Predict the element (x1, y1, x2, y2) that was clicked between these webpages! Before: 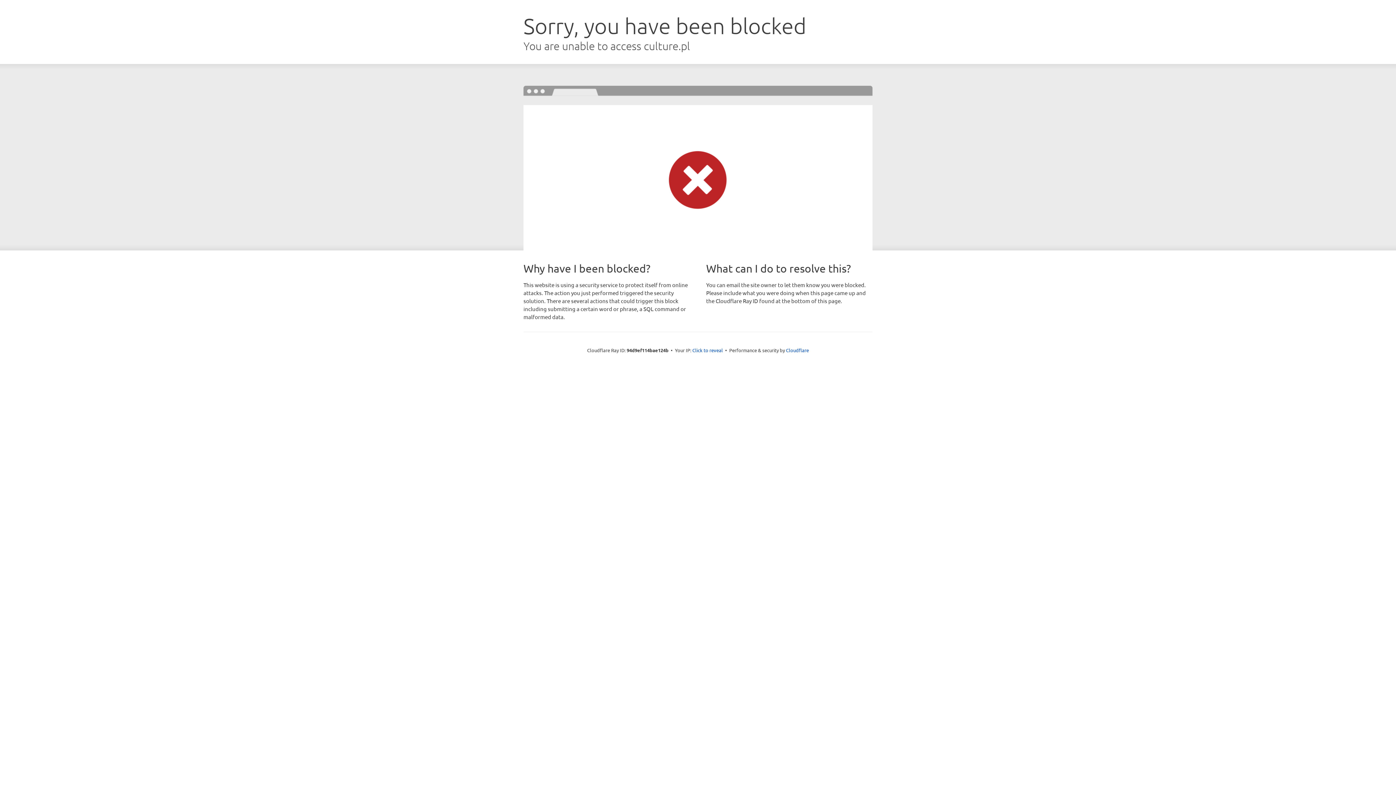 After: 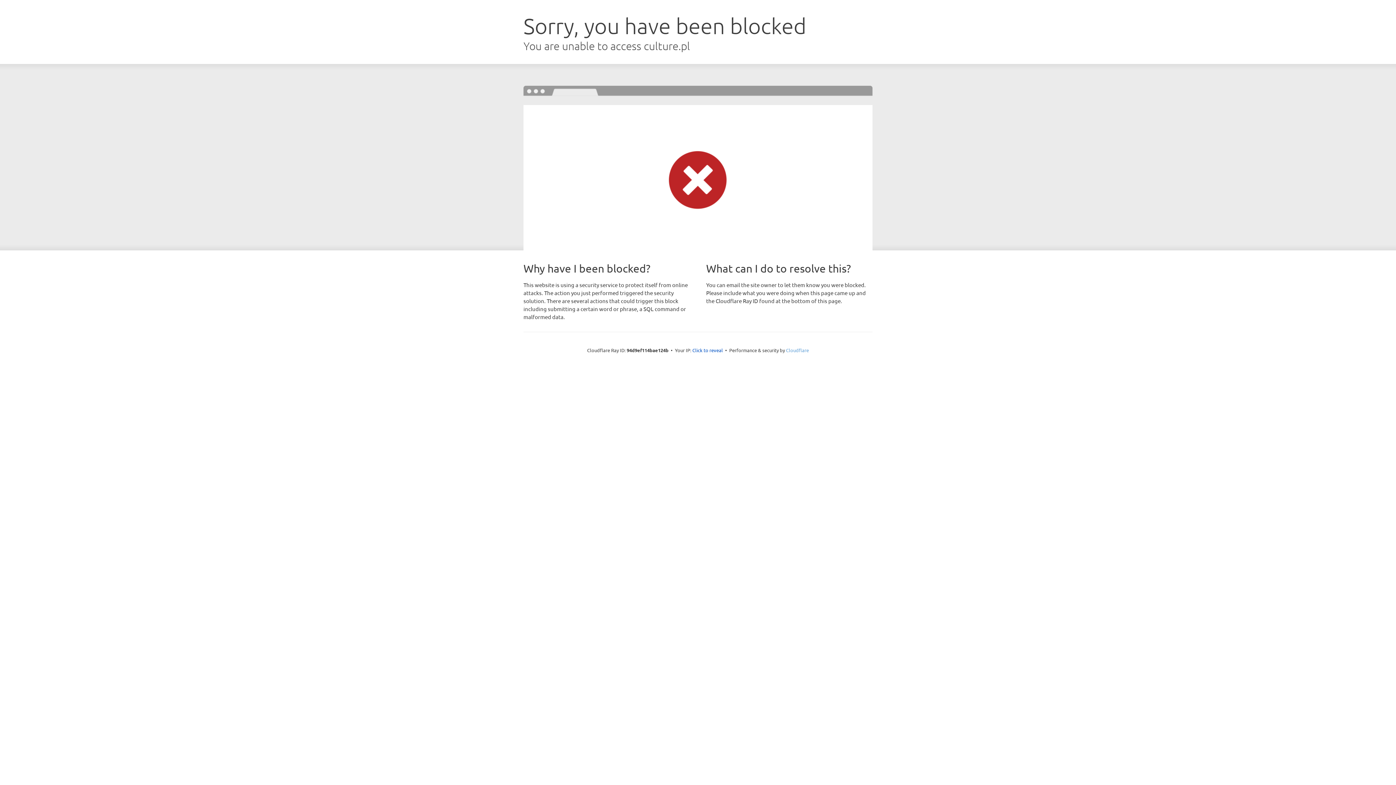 Action: bbox: (786, 347, 809, 353) label: Cloudflare